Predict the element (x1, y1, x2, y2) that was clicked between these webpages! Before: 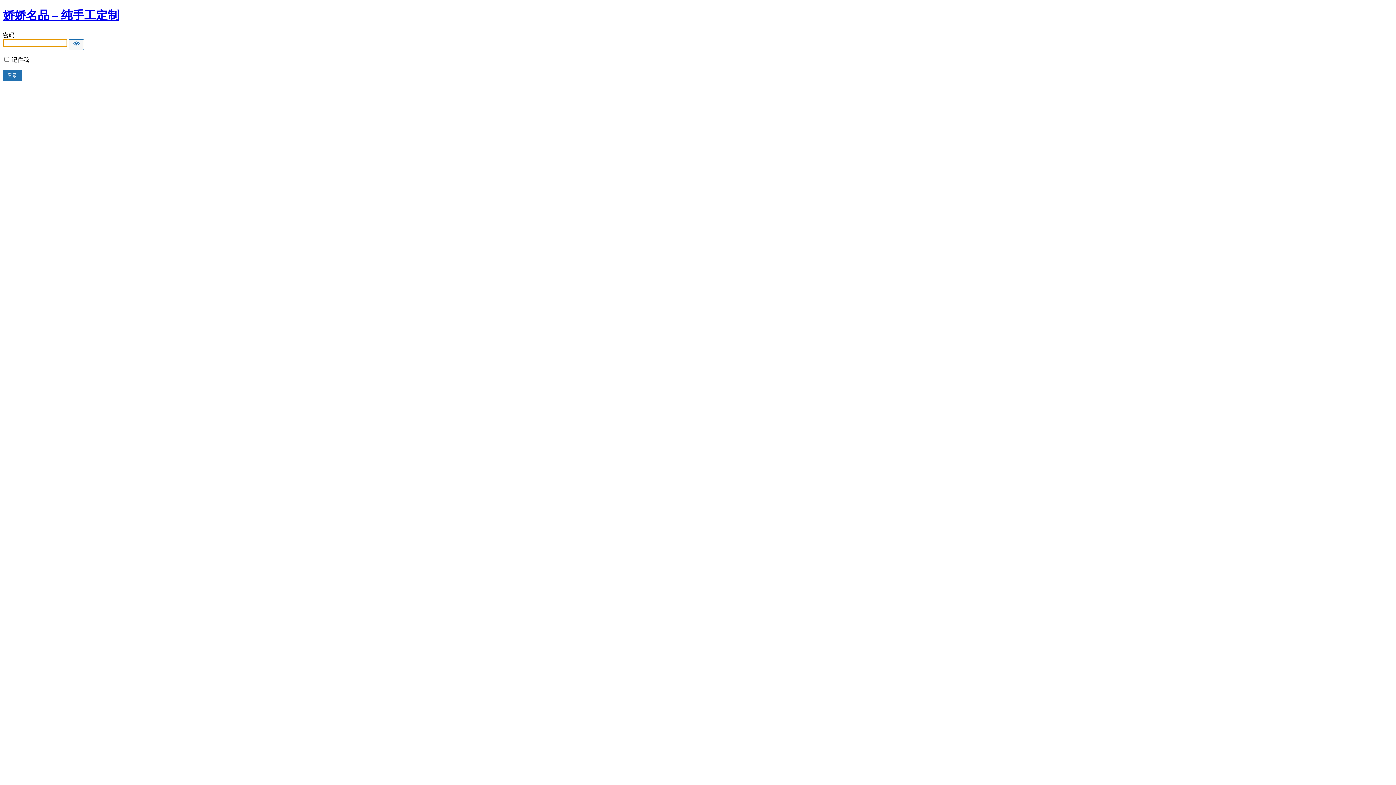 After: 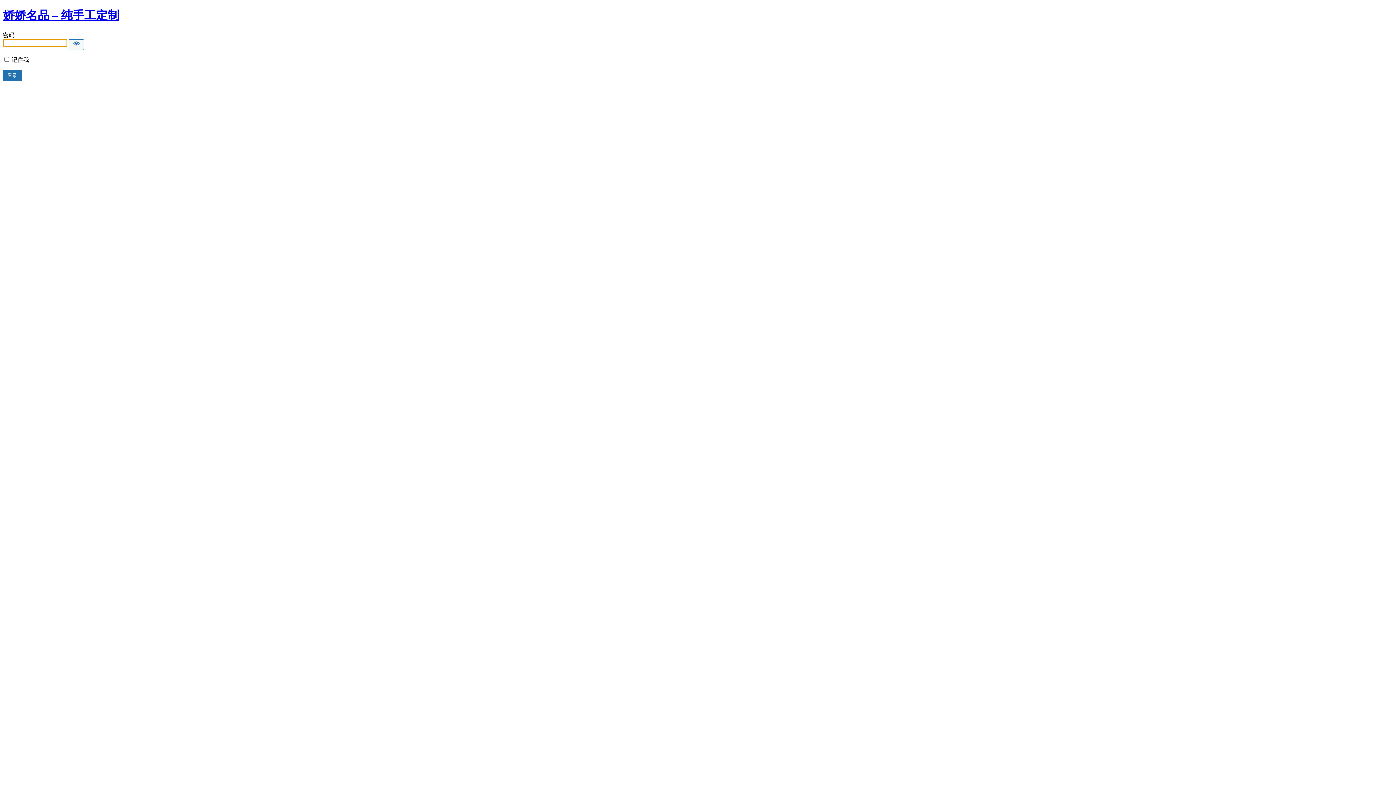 Action: bbox: (2, 8, 119, 21) label: 娇娇名品 – 纯手工定制